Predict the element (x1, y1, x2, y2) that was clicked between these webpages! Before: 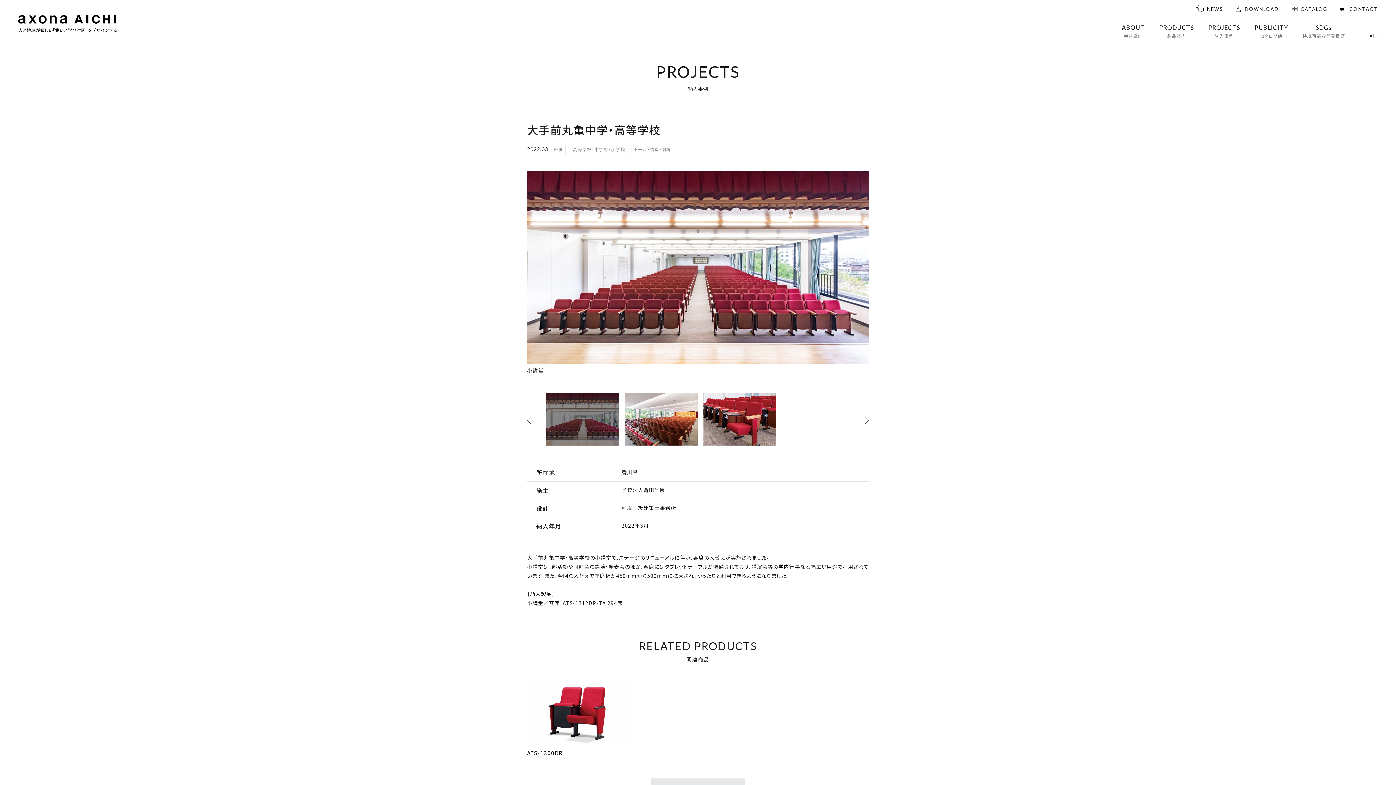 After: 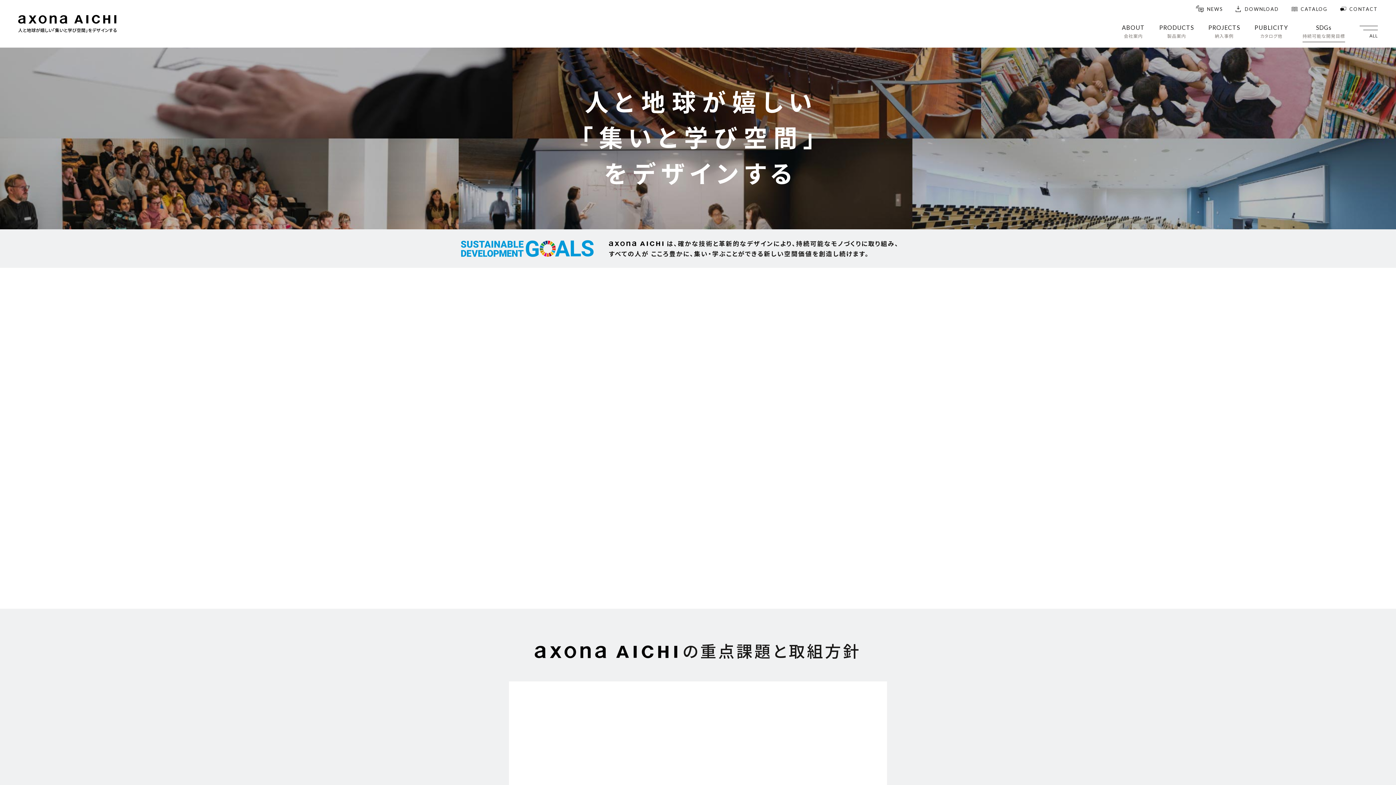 Action: bbox: (1295, 24, 1352, 47) label: SDGs
持続可能な開発目標